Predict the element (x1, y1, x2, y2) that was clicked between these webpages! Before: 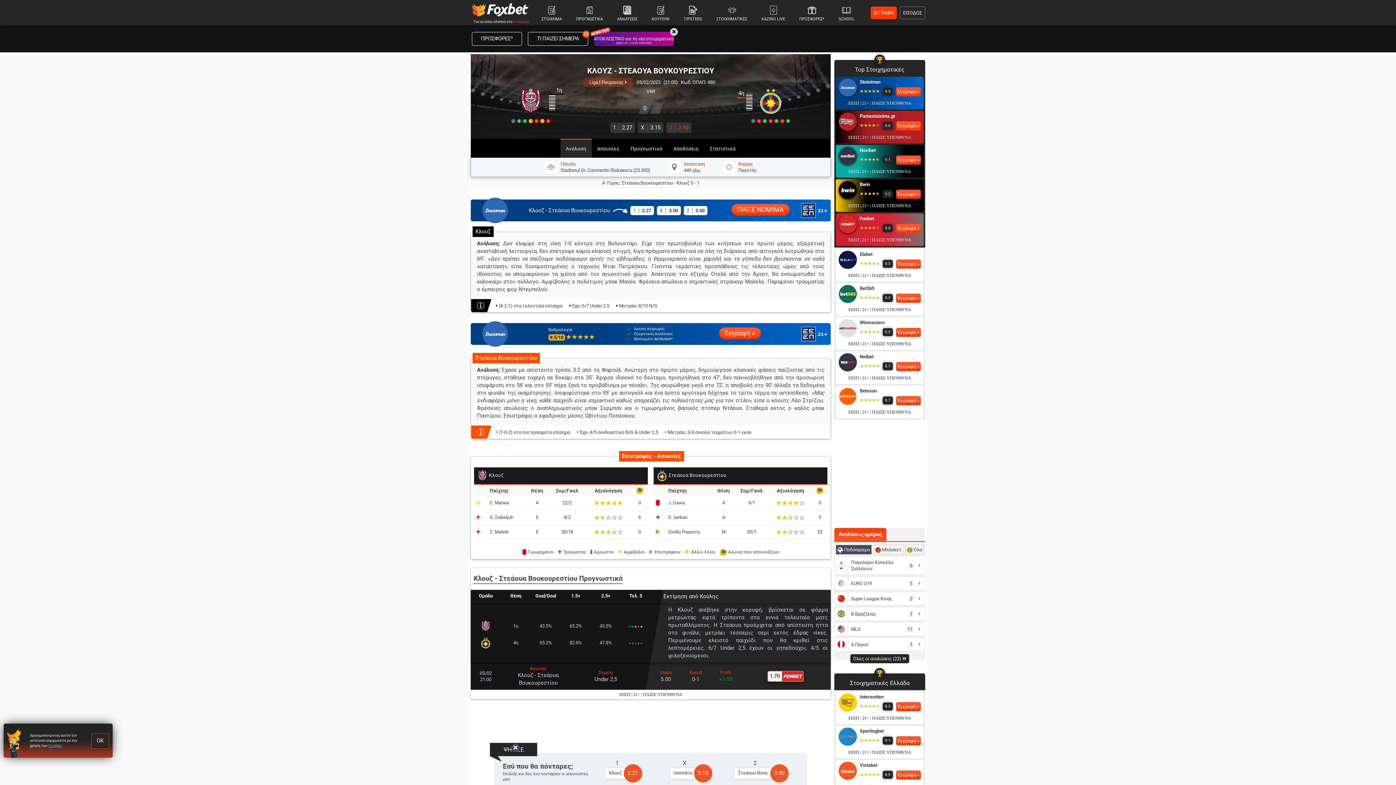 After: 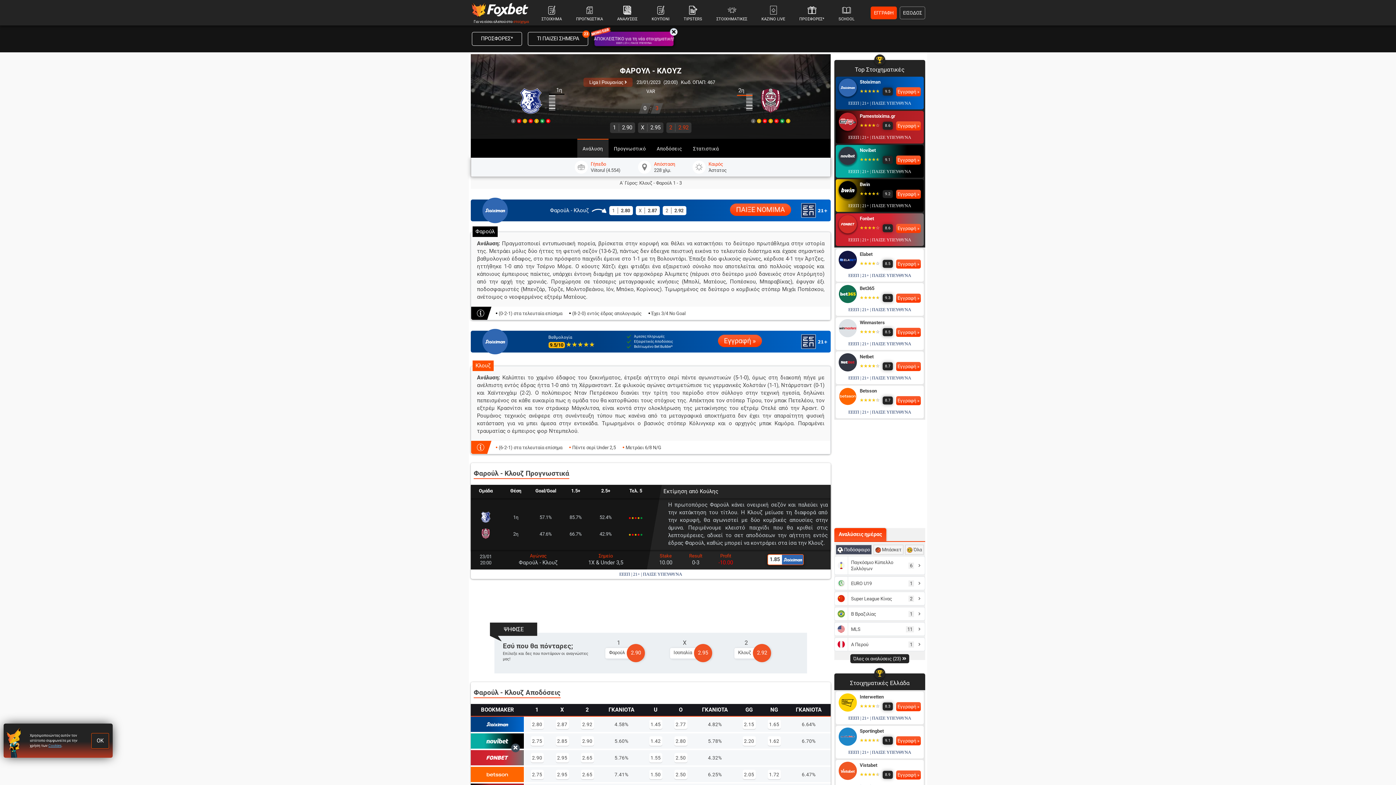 Action: bbox: (522, 118, 527, 123) label: Ν